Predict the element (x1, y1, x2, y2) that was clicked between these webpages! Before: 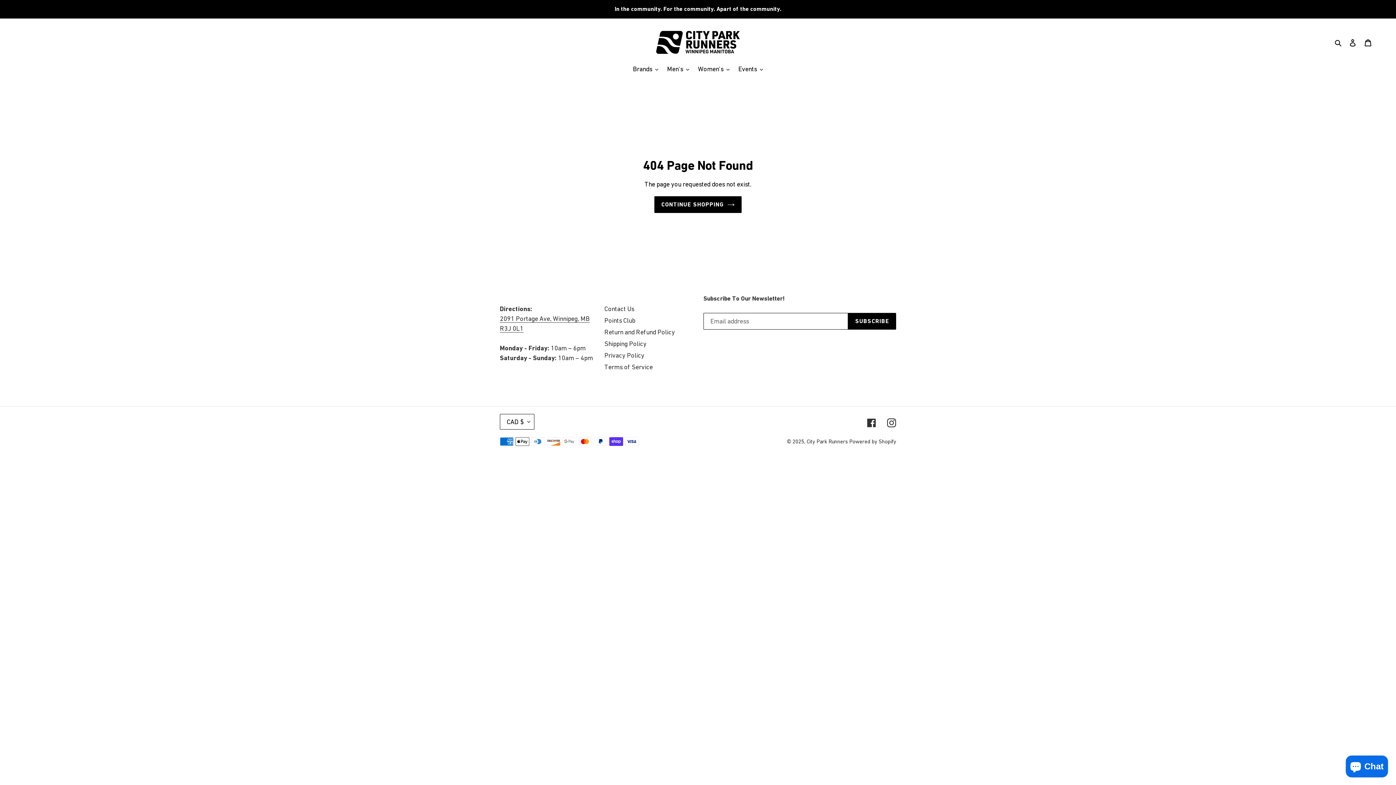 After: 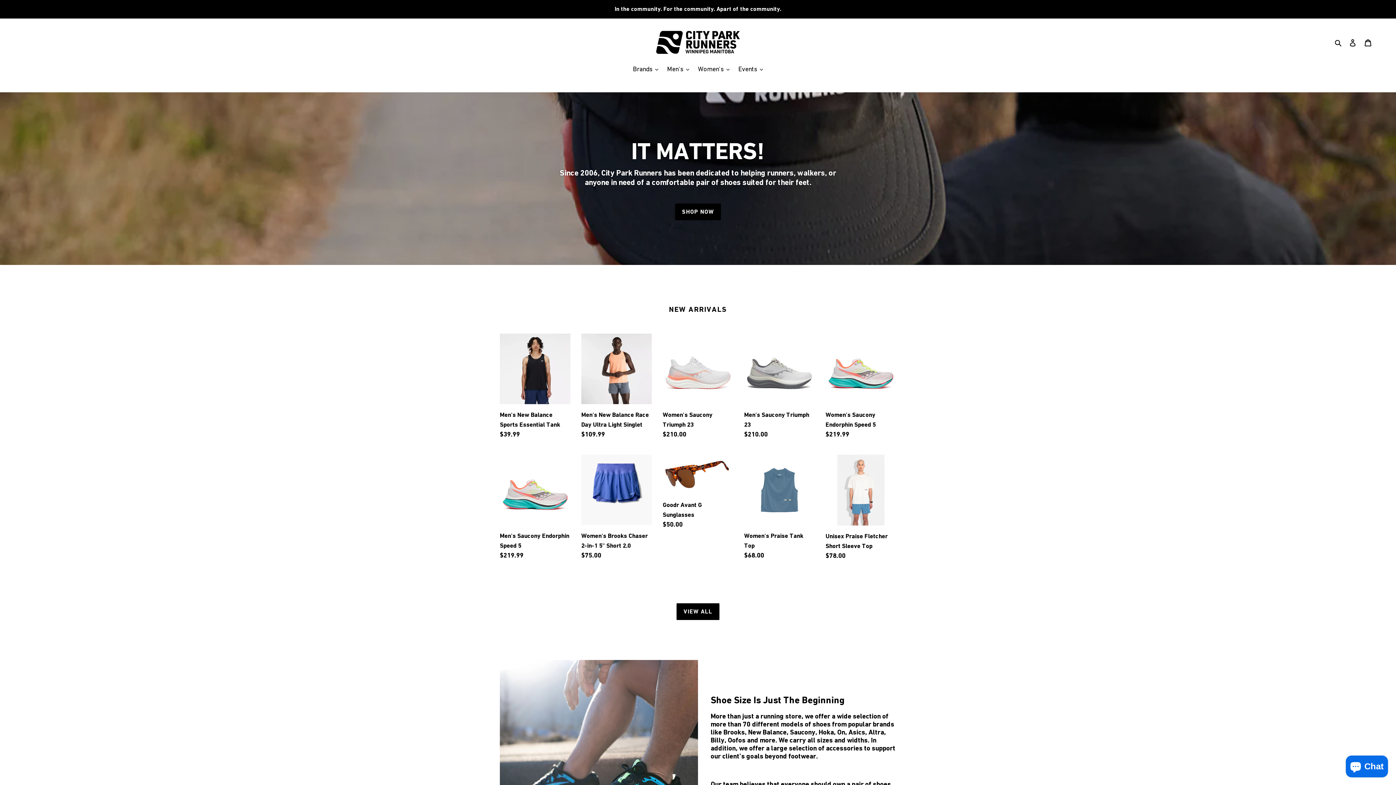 Action: bbox: (656, 29, 739, 54)